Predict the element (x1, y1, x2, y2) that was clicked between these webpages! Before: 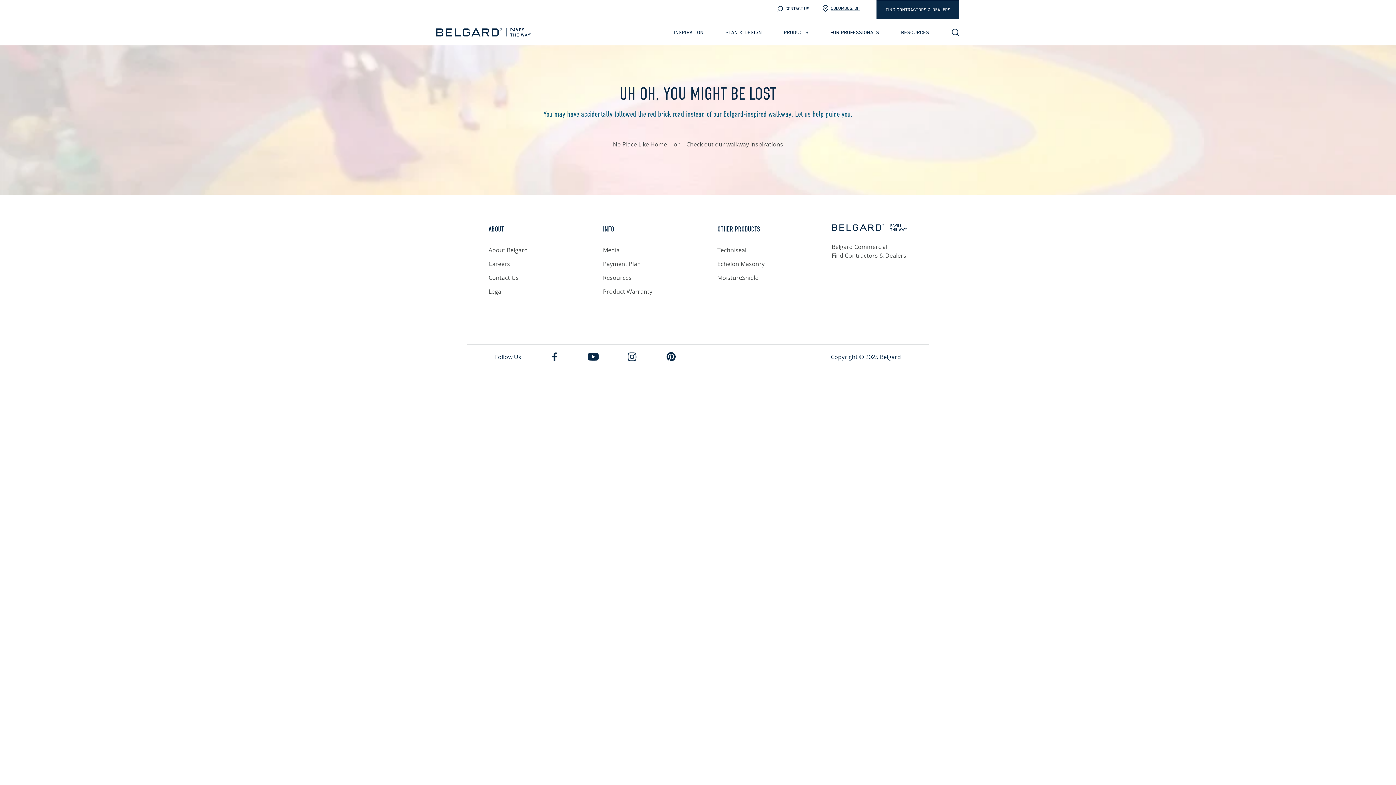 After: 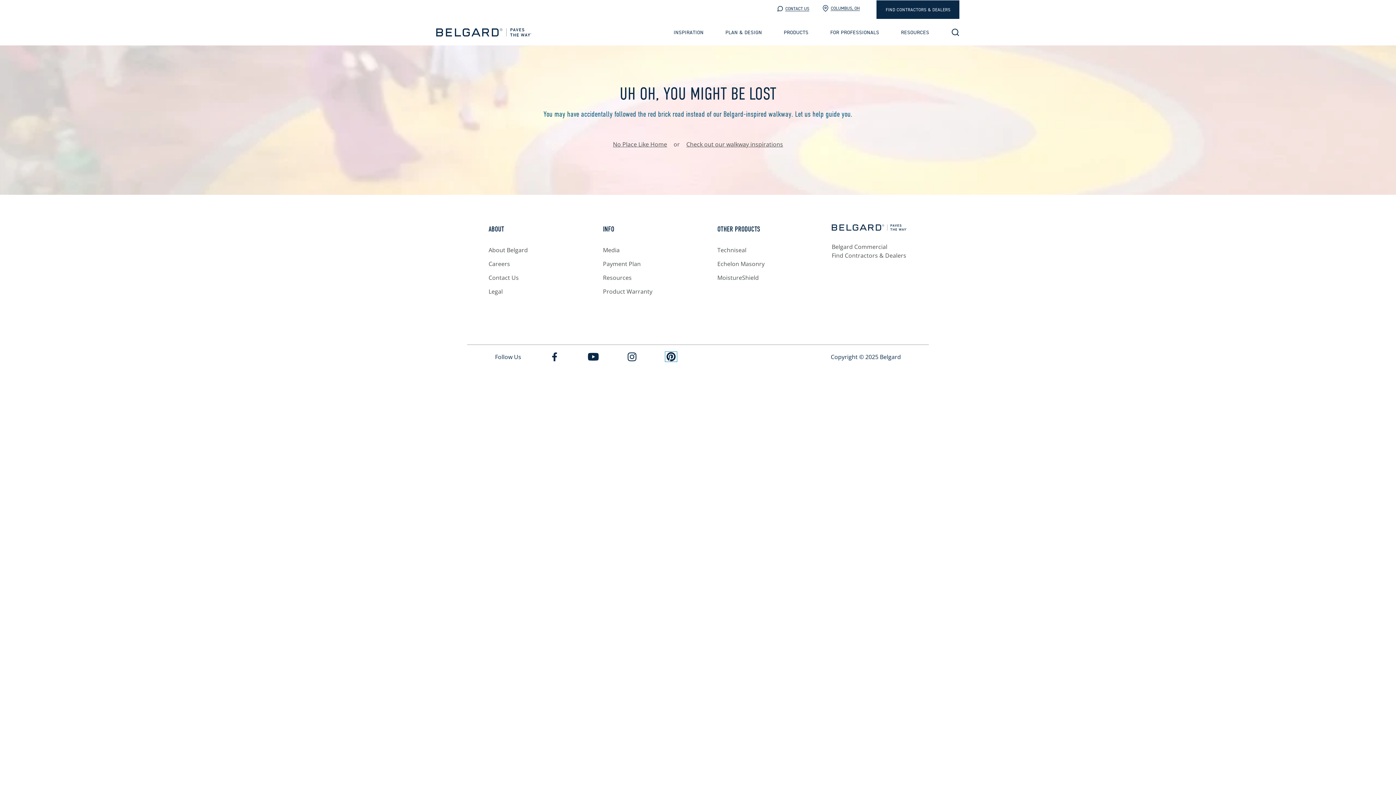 Action: bbox: (665, 352, 676, 361)